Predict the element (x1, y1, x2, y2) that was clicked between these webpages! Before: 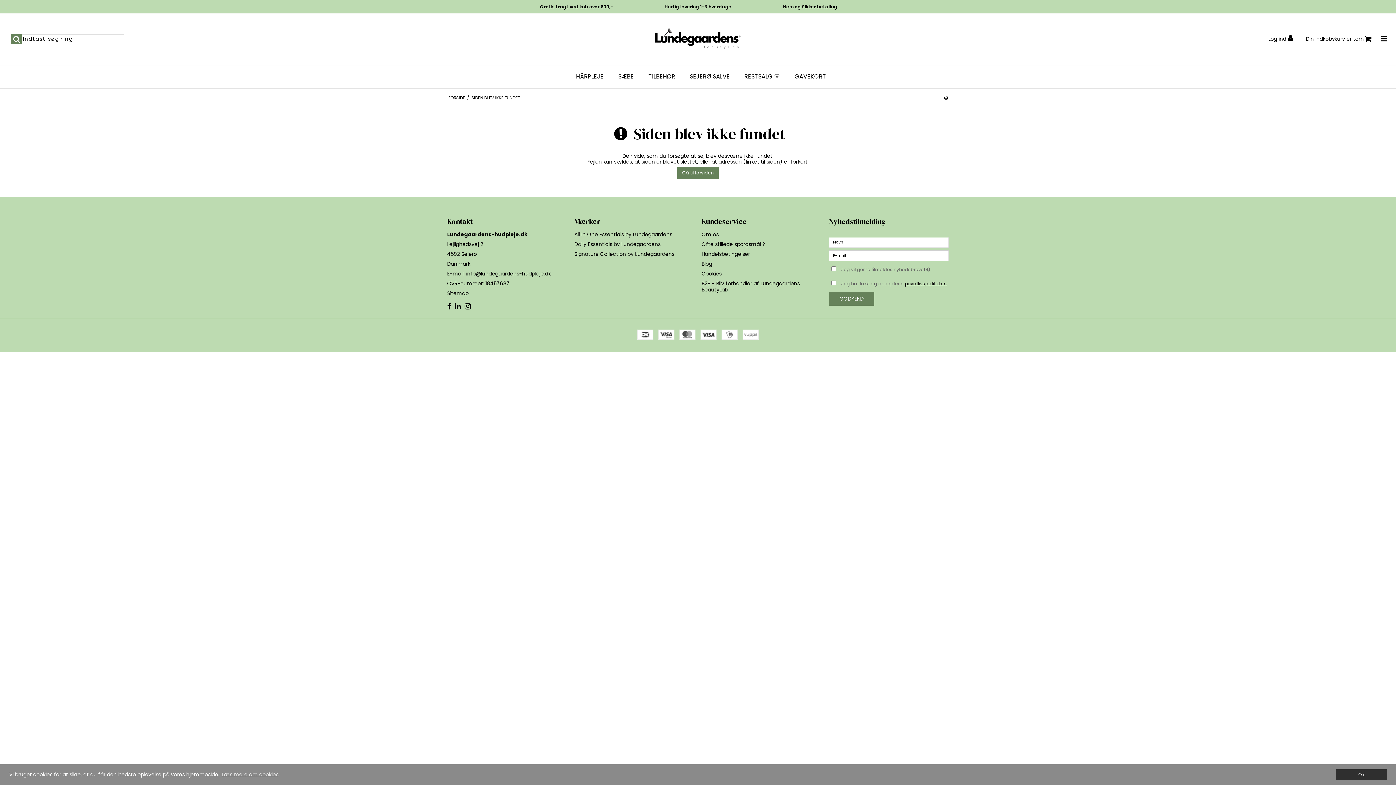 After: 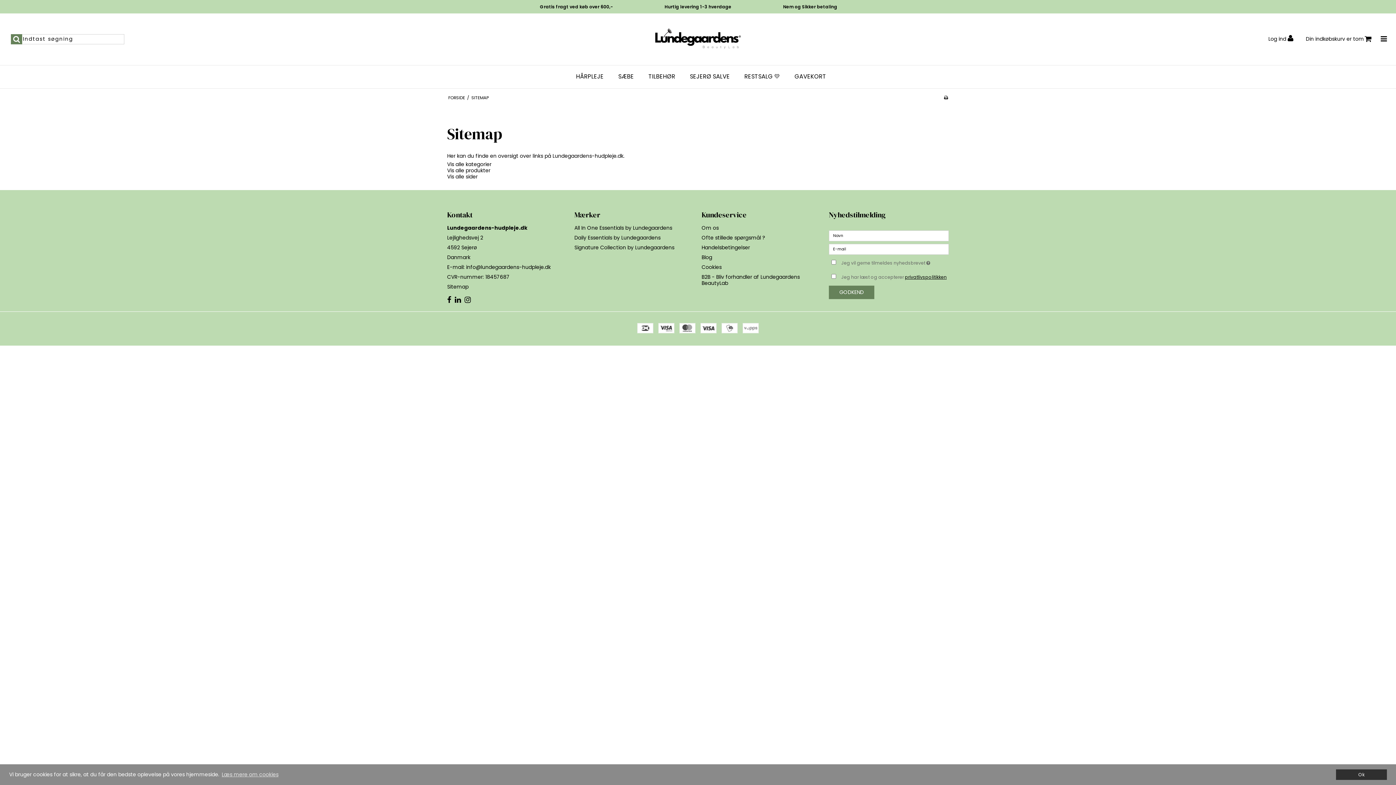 Action: label: Sitemap bbox: (447, 289, 468, 297)